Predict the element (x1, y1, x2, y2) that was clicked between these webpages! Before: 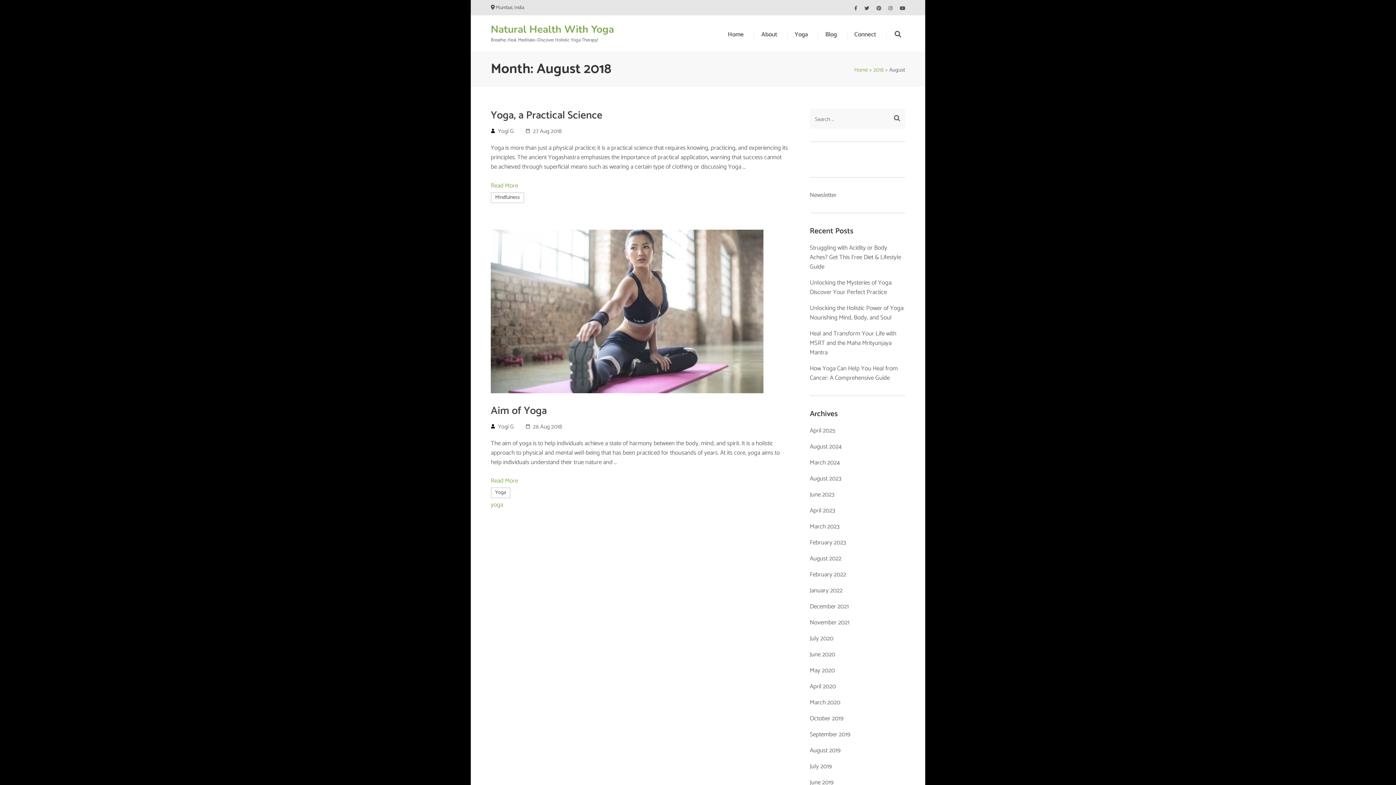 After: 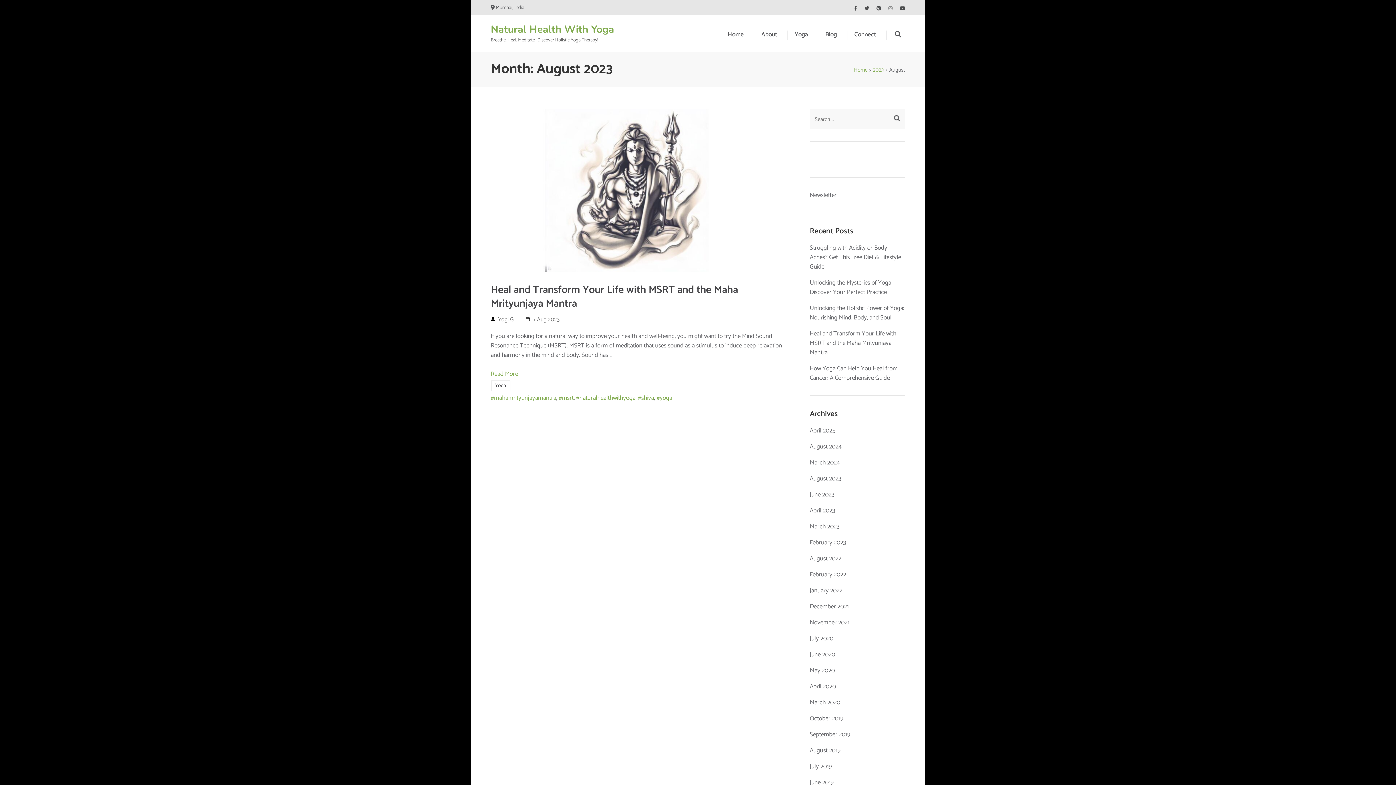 Action: label: August 2023 bbox: (810, 473, 841, 484)